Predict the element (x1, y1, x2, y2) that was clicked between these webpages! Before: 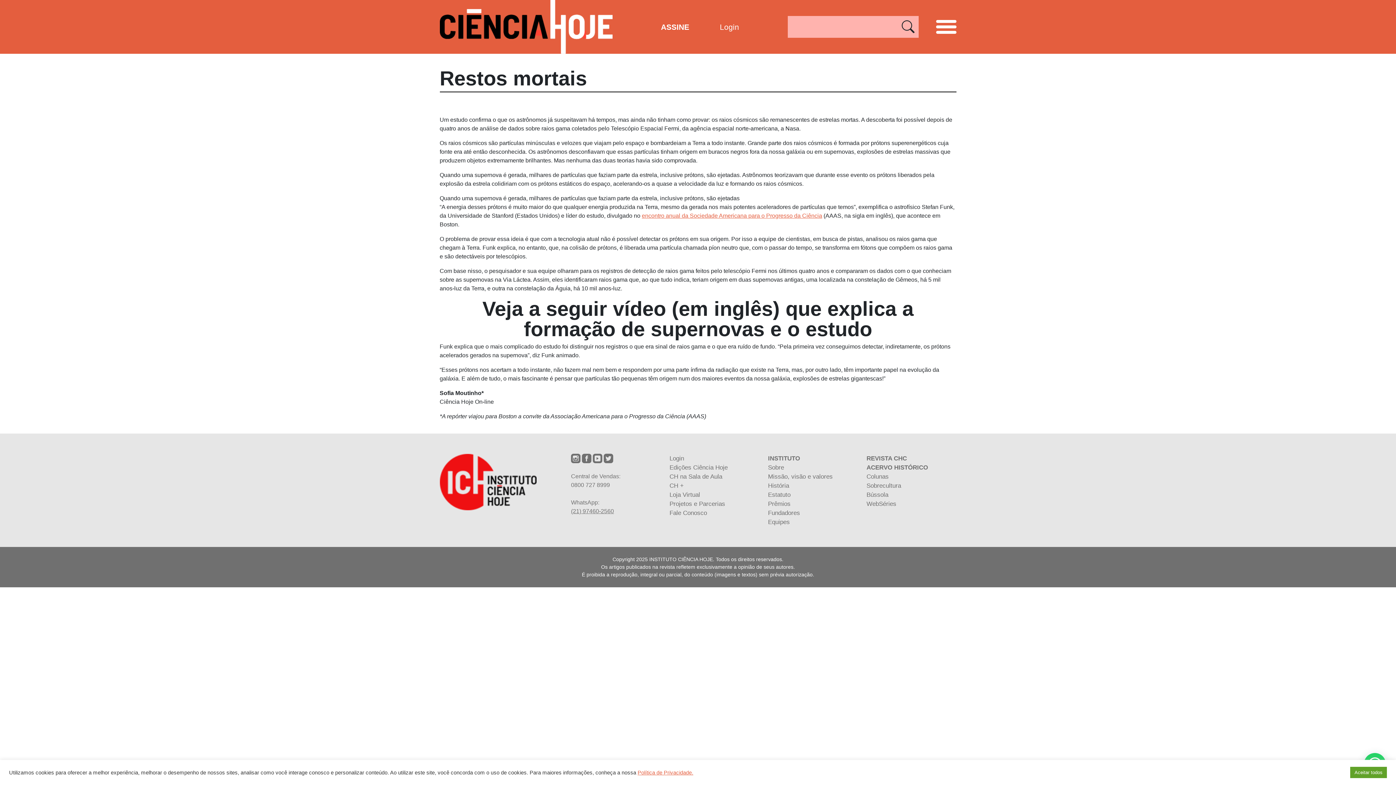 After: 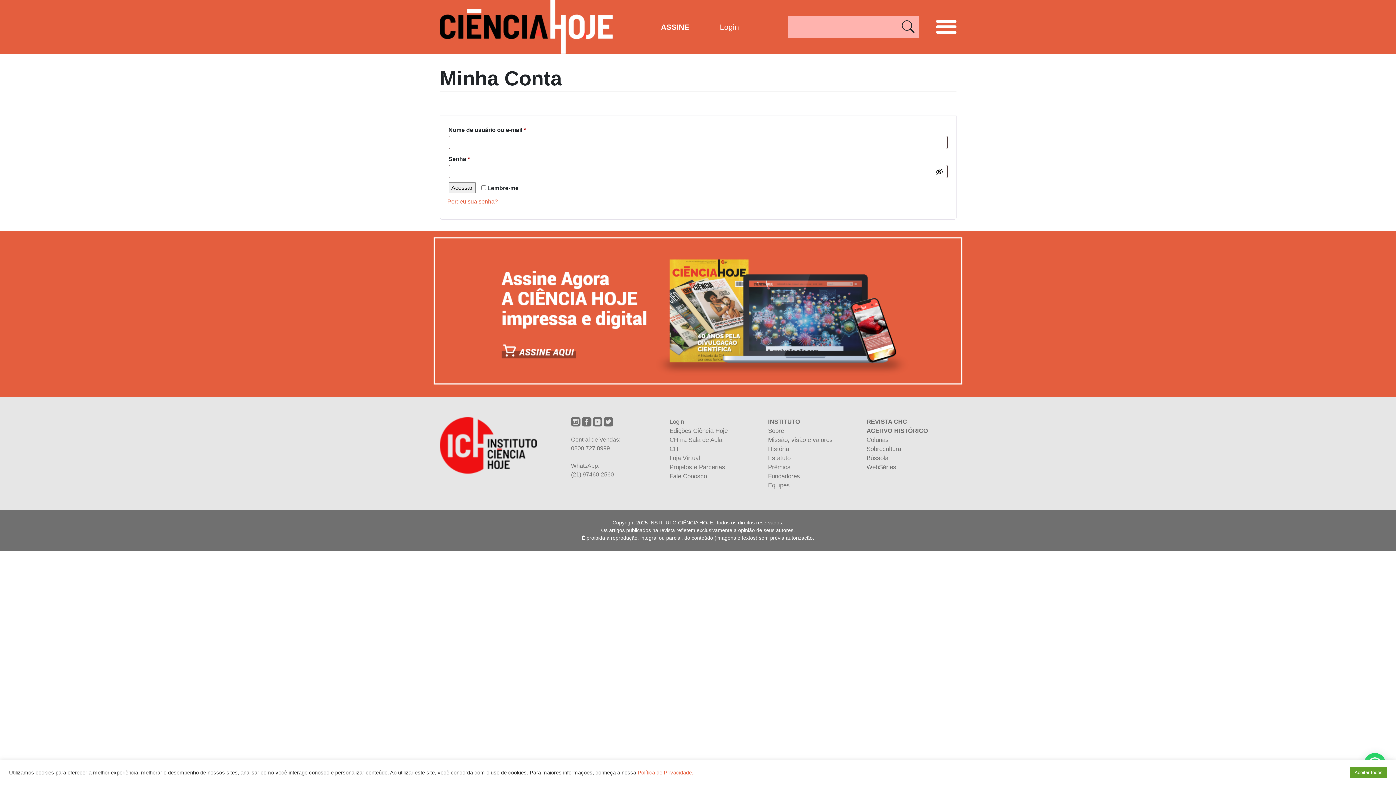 Action: bbox: (669, 455, 684, 462) label: Login